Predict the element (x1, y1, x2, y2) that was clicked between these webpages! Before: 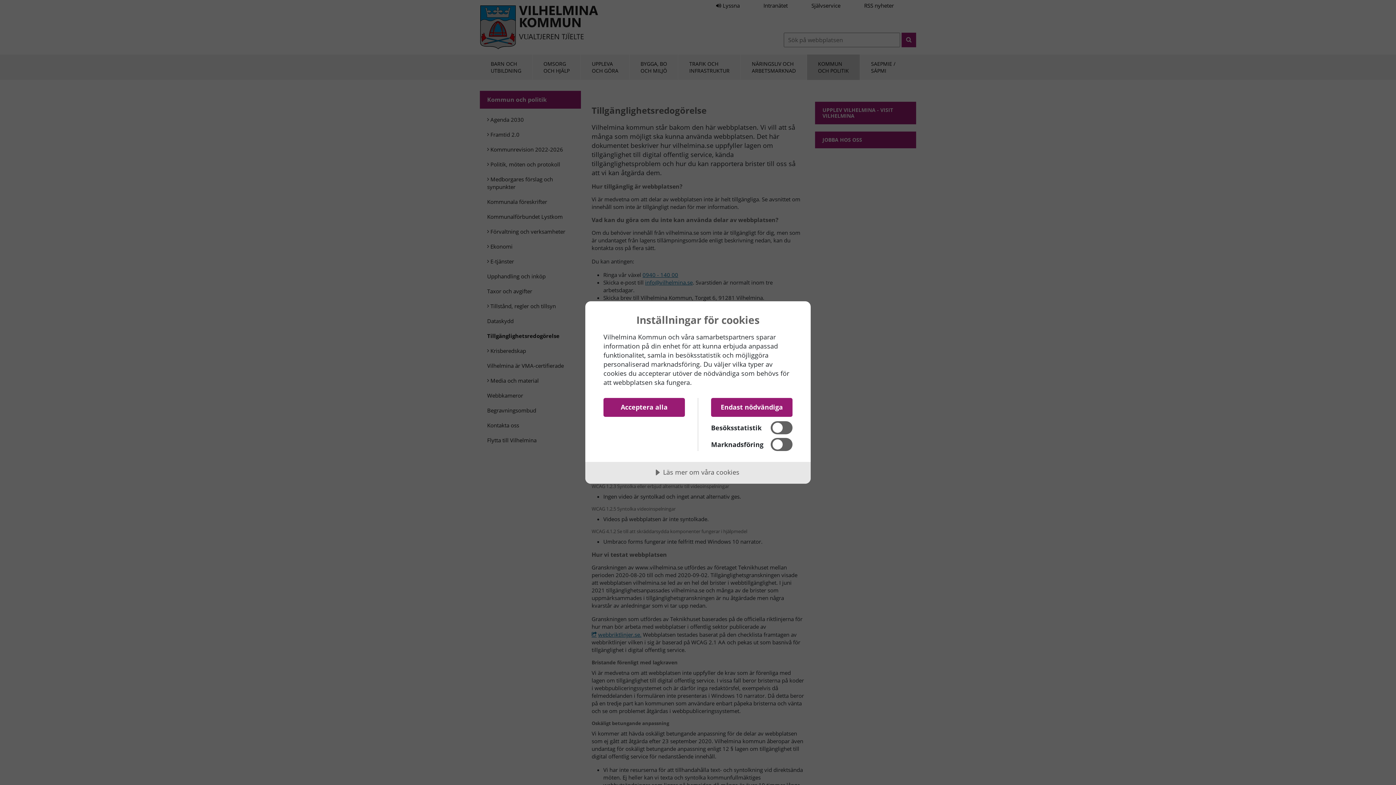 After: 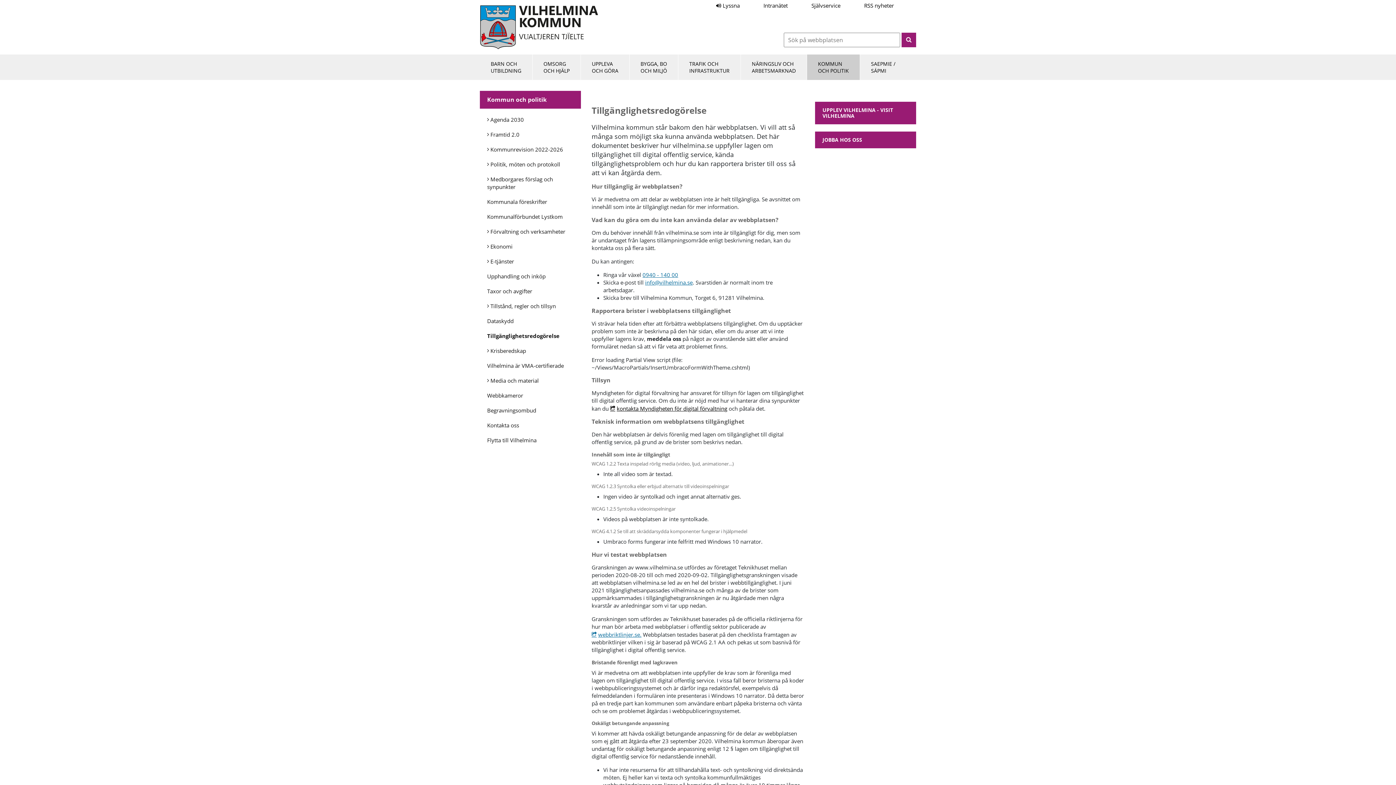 Action: bbox: (603, 398, 685, 417) label: Acceptera alla